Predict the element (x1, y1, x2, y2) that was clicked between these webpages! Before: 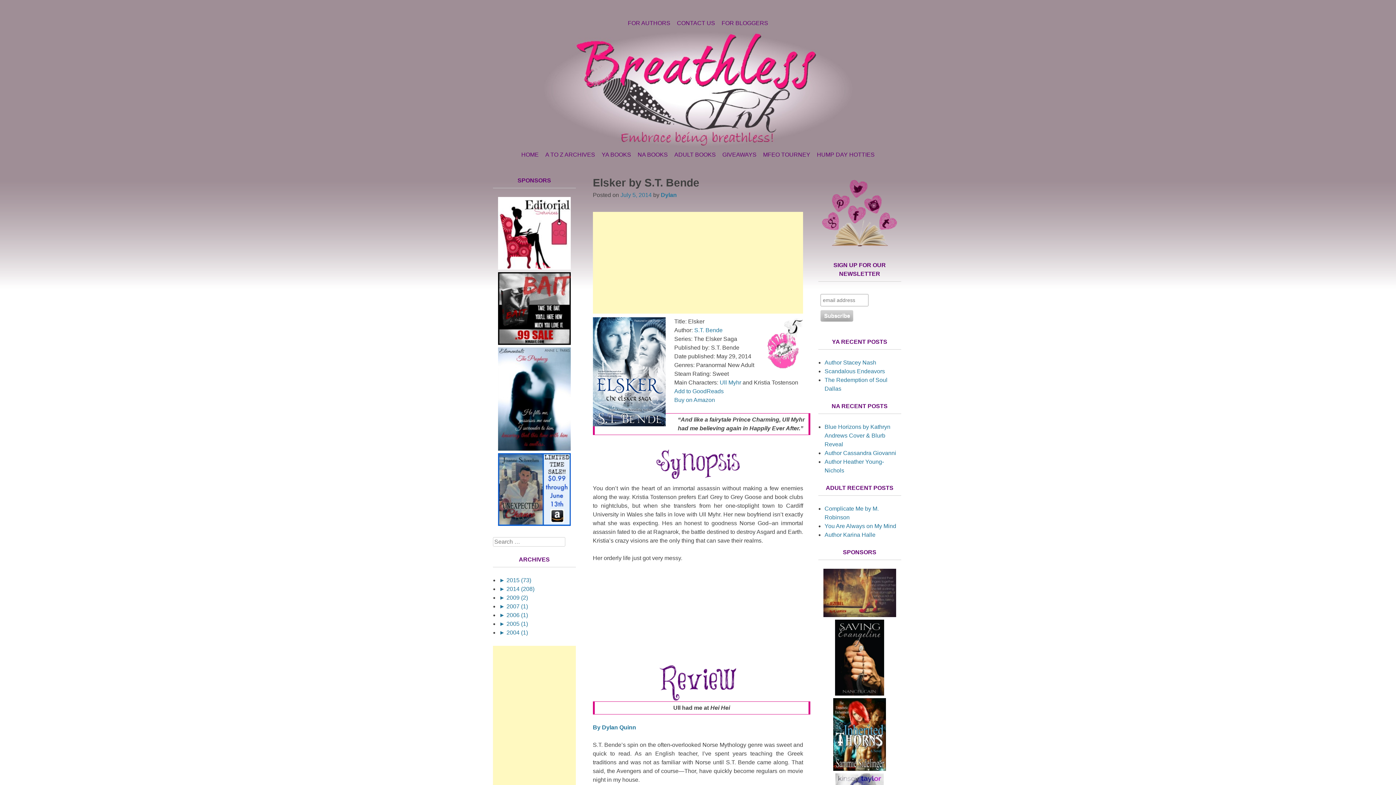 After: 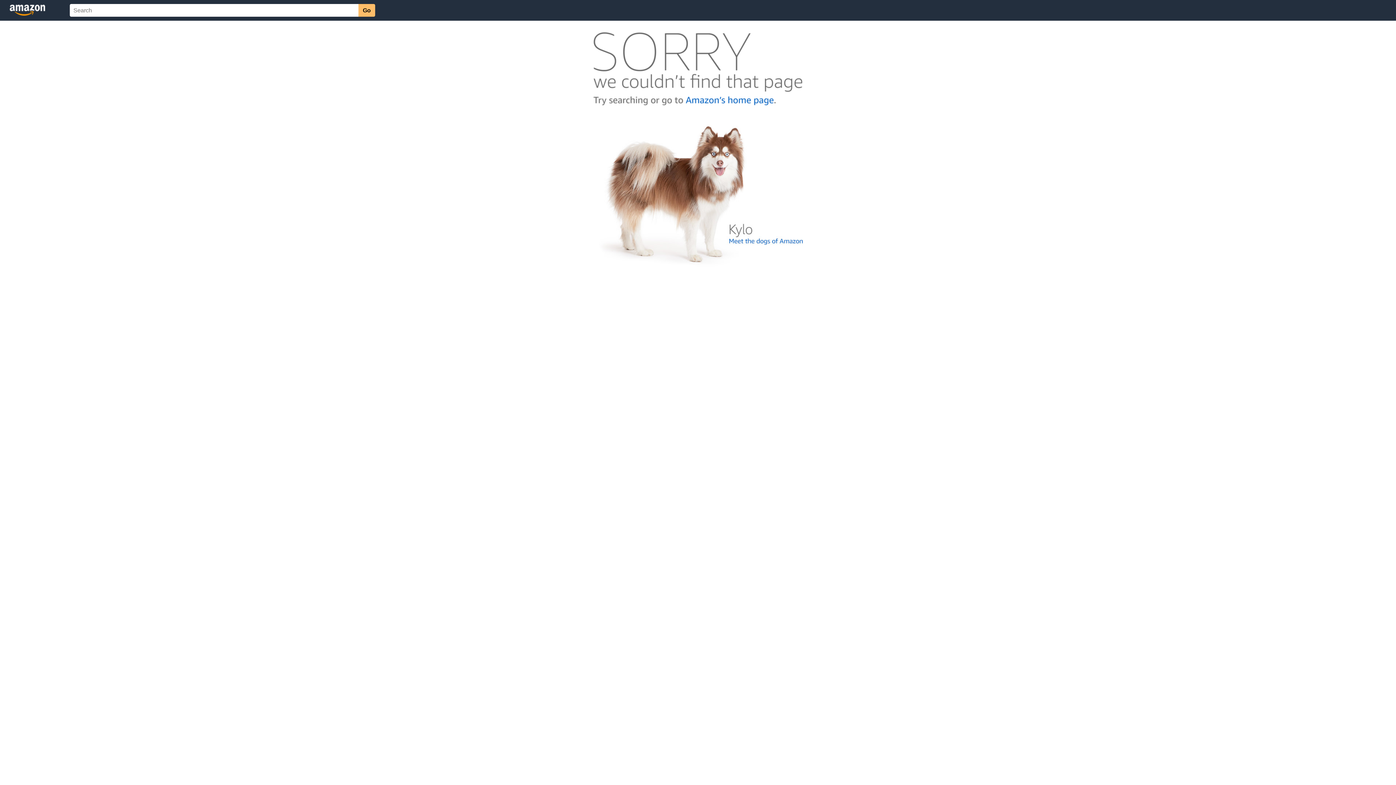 Action: bbox: (498, 521, 570, 527)